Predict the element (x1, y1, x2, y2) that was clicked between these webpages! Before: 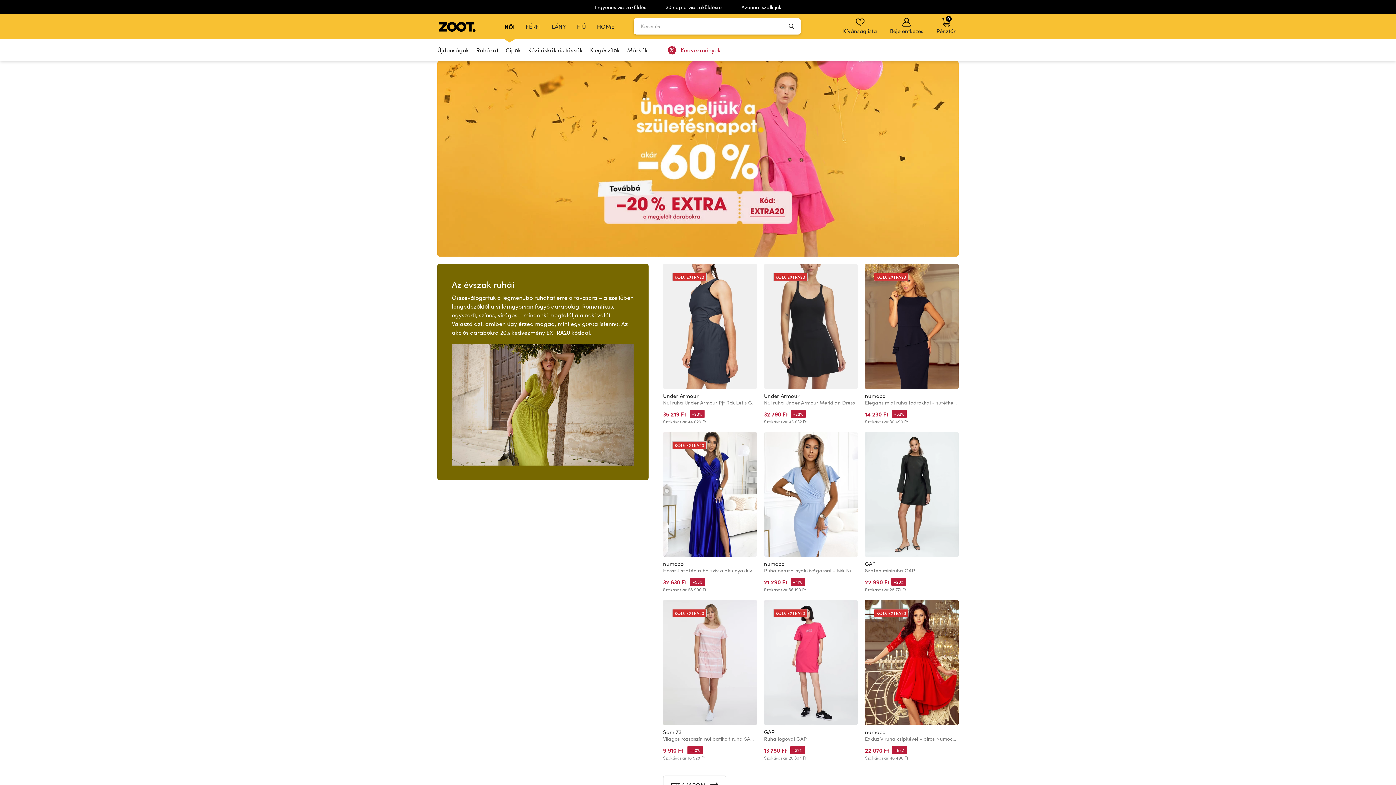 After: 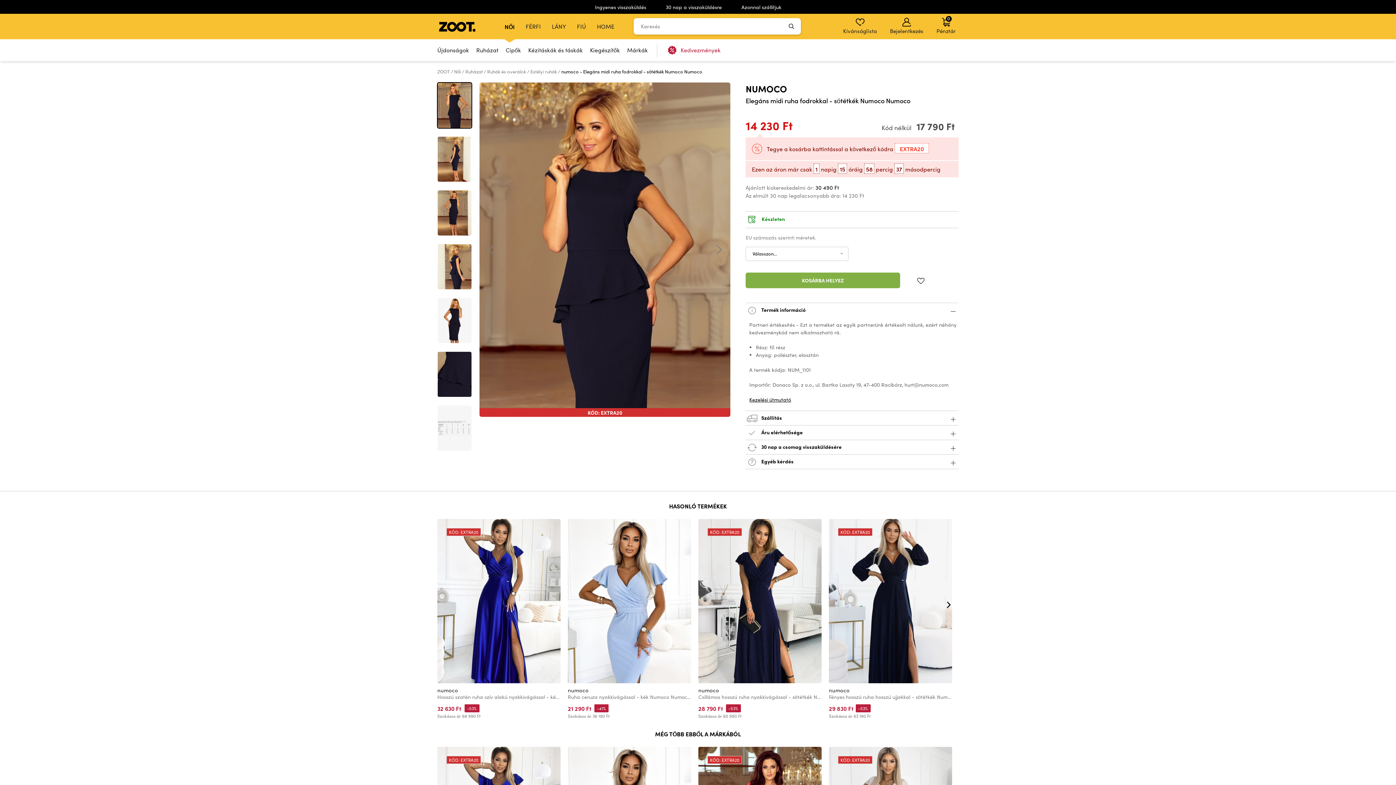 Action: bbox: (865, 392, 885, 399) label: numoco